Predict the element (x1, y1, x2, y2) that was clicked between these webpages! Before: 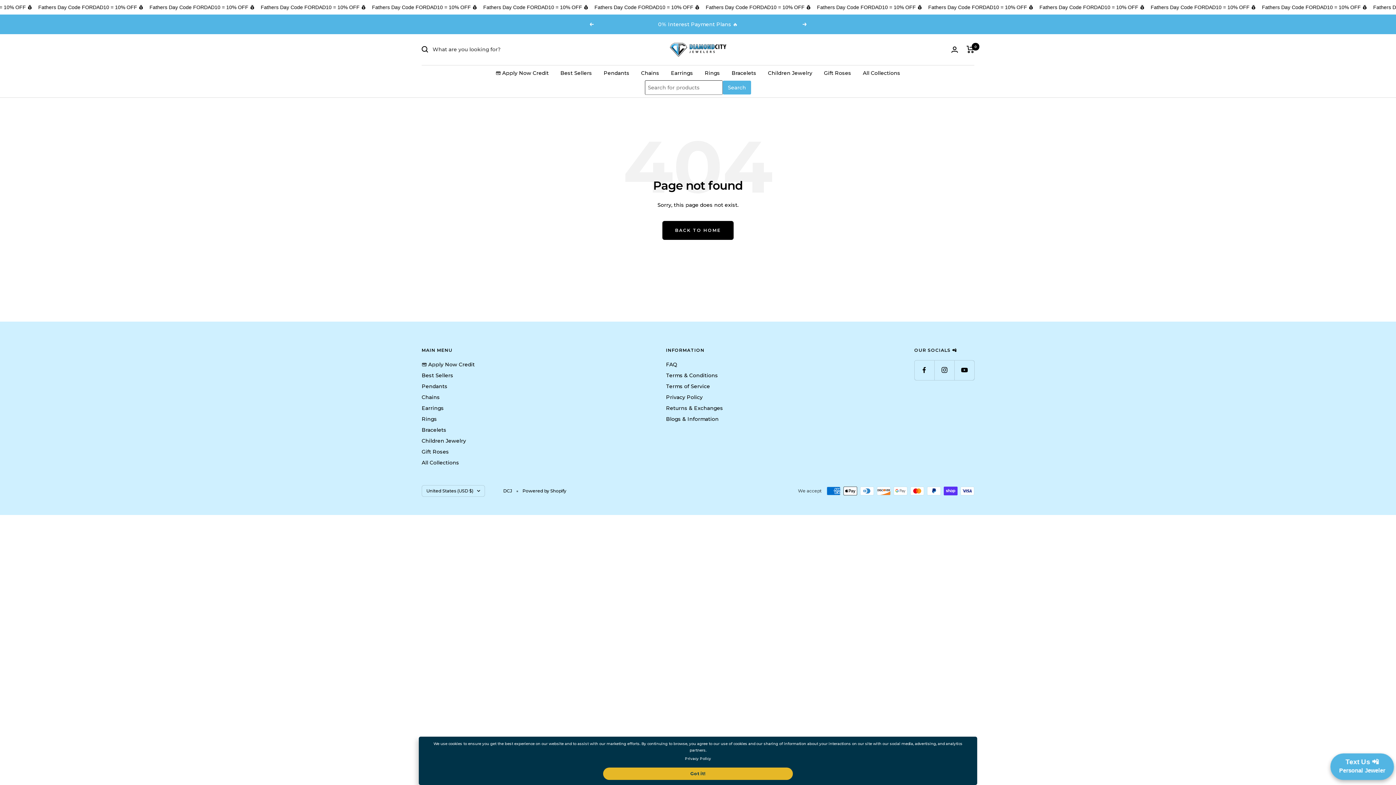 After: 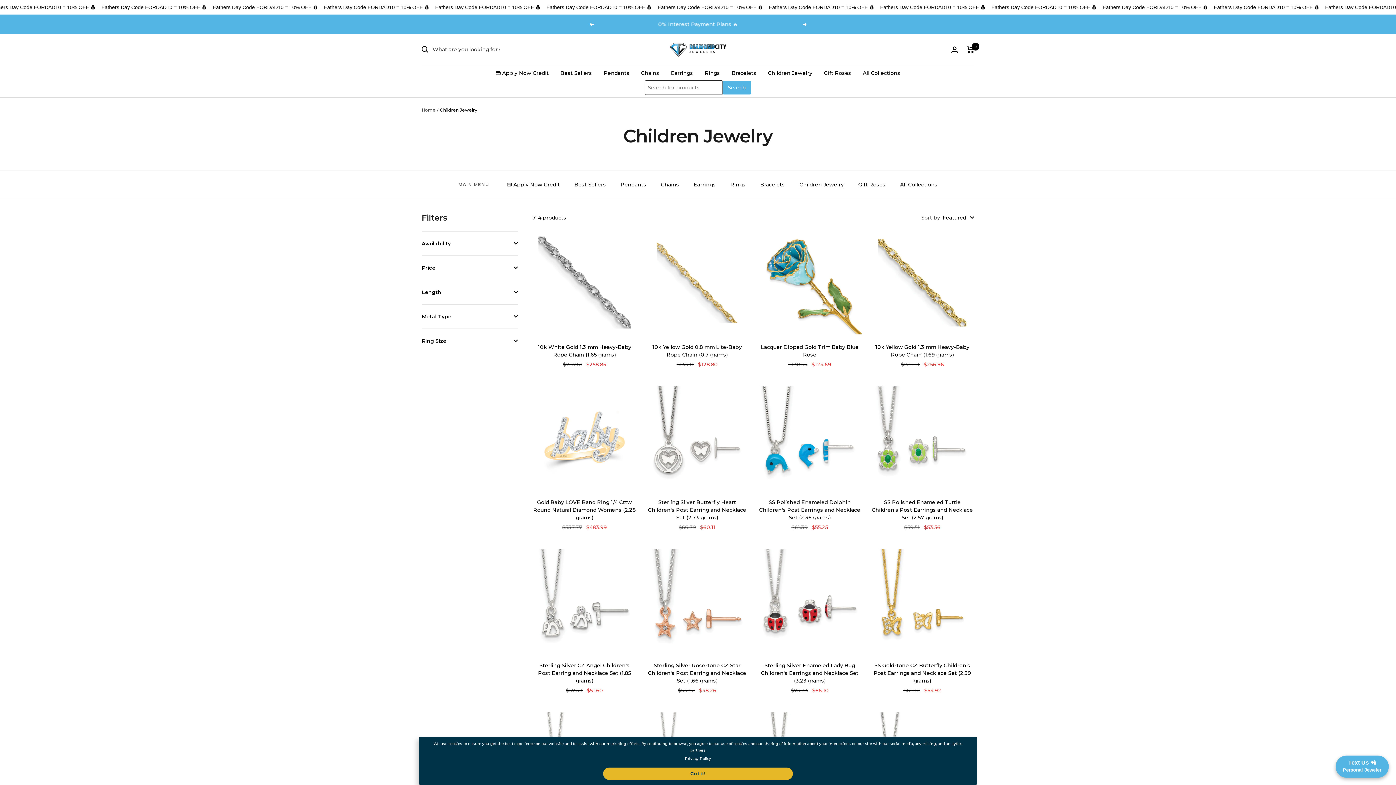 Action: label: Children Jewelry bbox: (768, 68, 812, 77)